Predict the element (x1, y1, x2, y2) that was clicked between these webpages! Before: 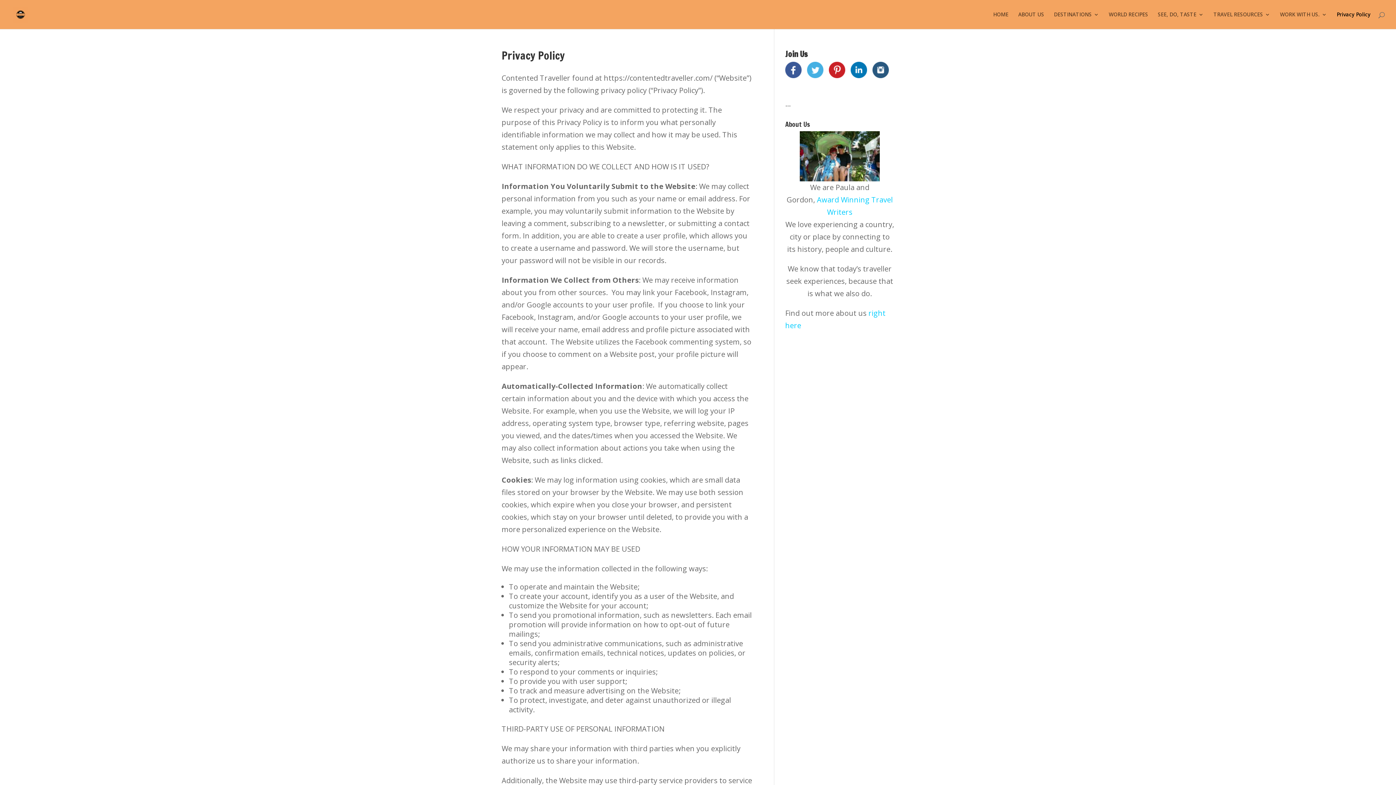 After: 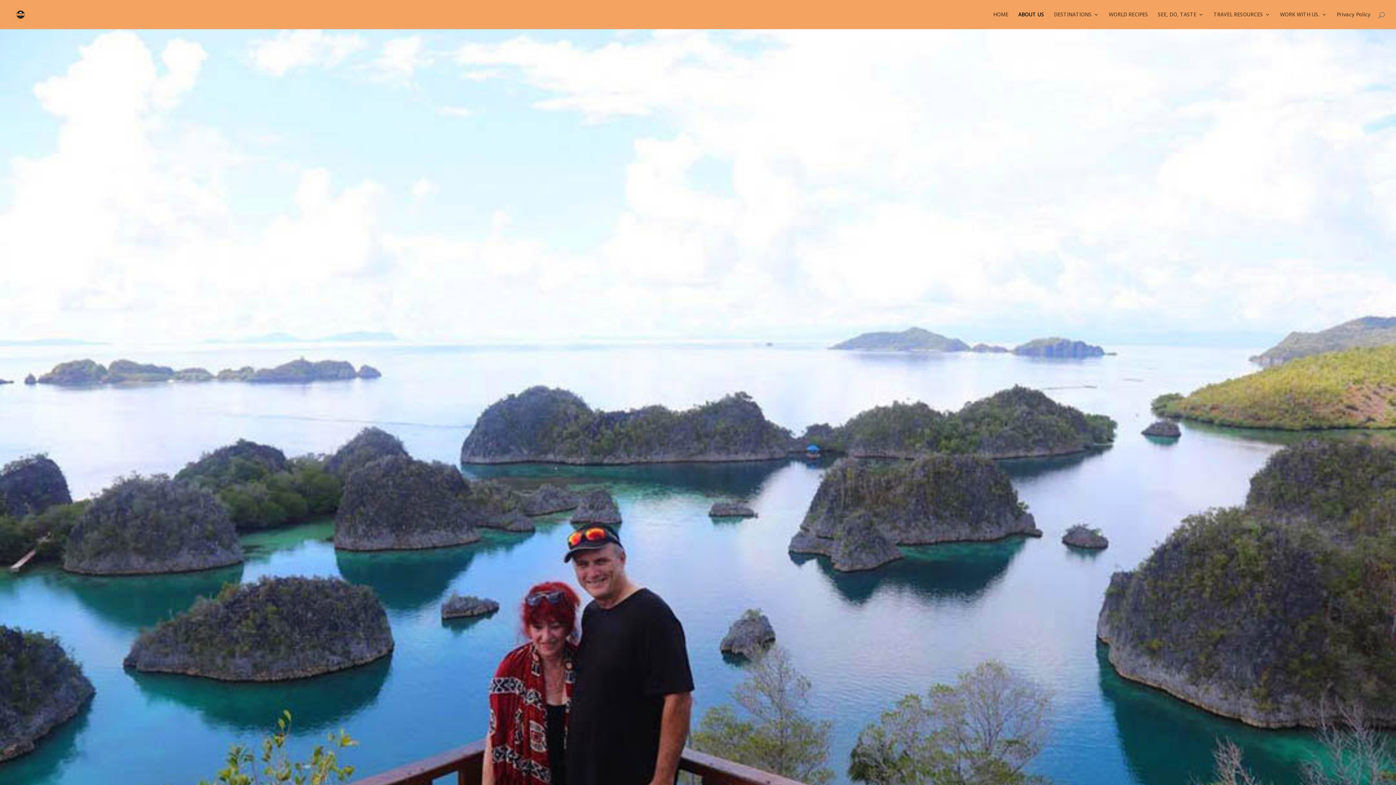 Action: label: ABOUT US bbox: (1018, 12, 1044, 29)